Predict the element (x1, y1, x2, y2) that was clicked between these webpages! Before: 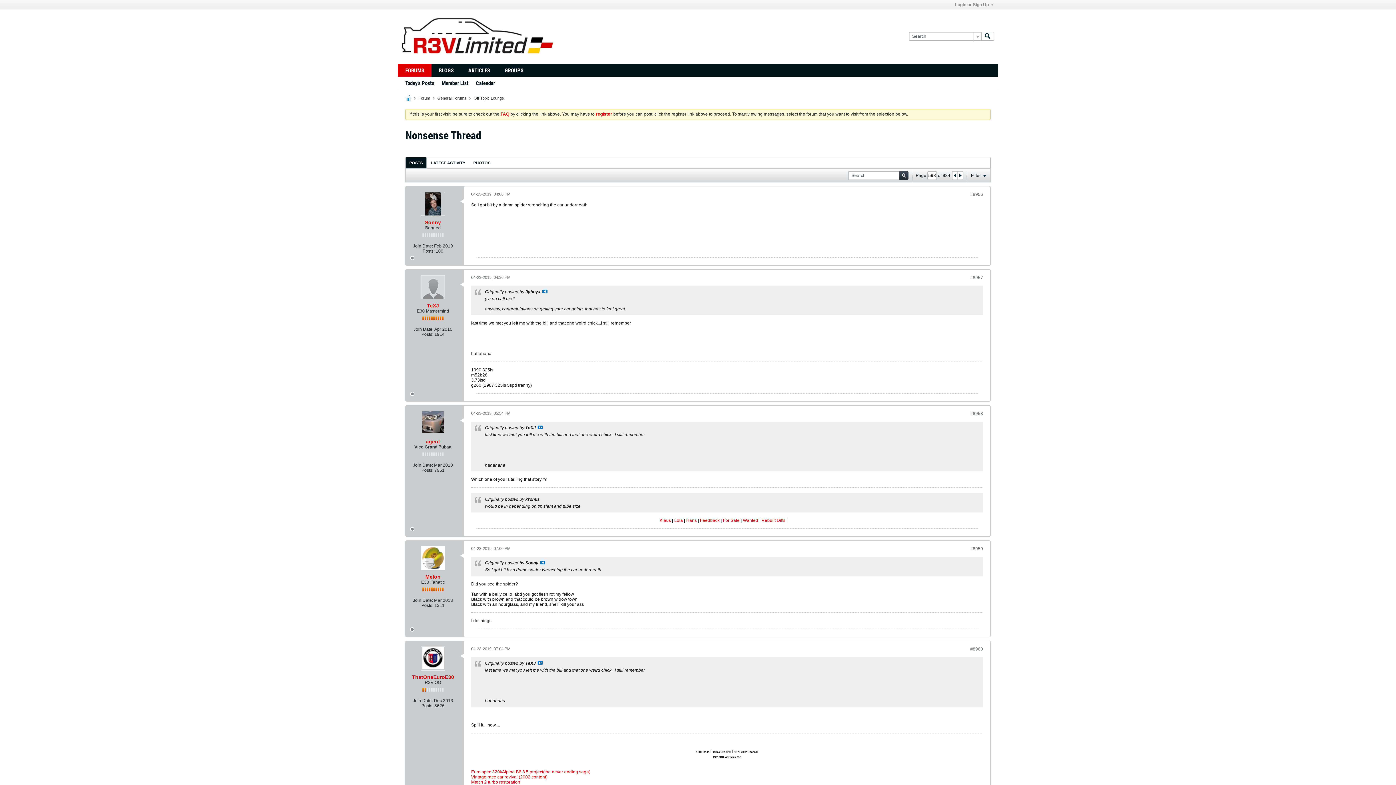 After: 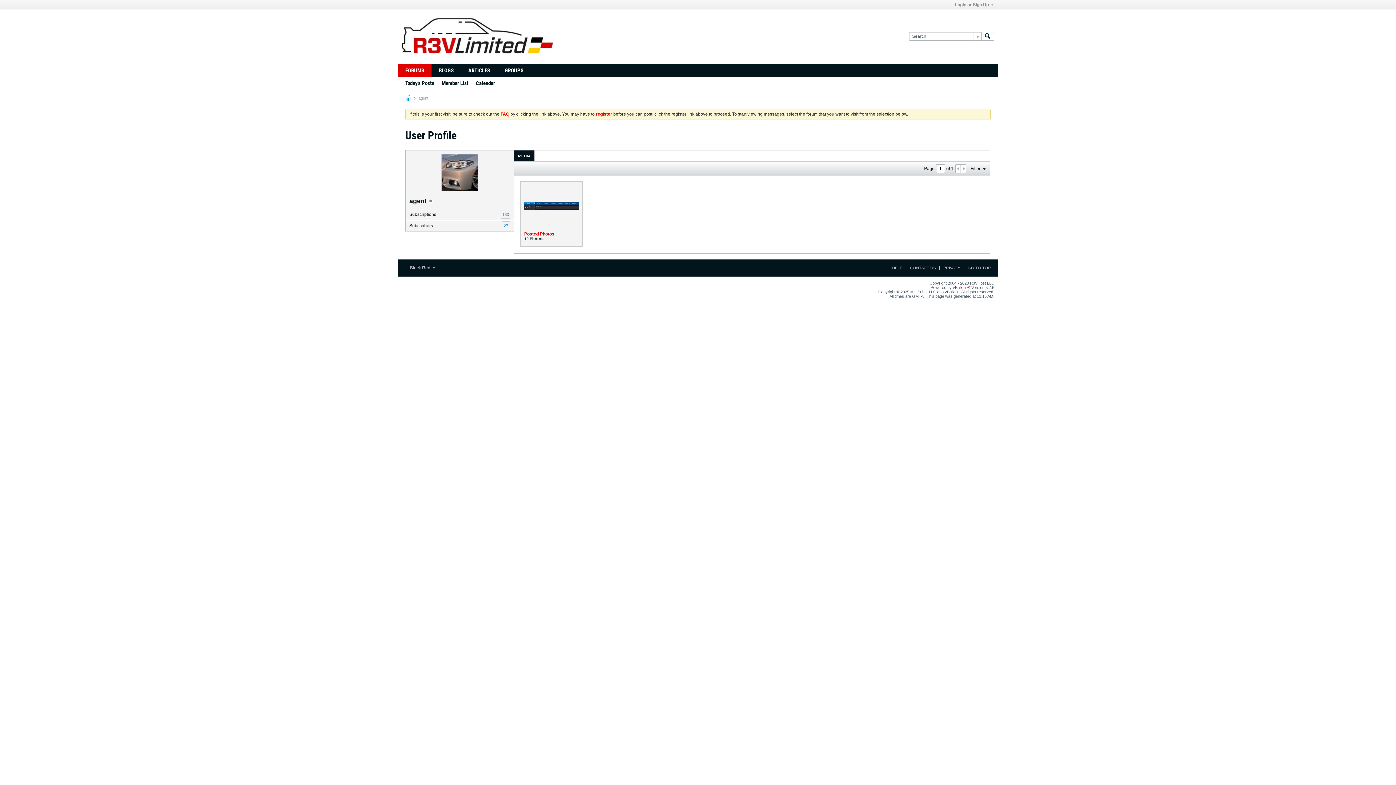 Action: bbox: (426, 438, 440, 444) label: agent